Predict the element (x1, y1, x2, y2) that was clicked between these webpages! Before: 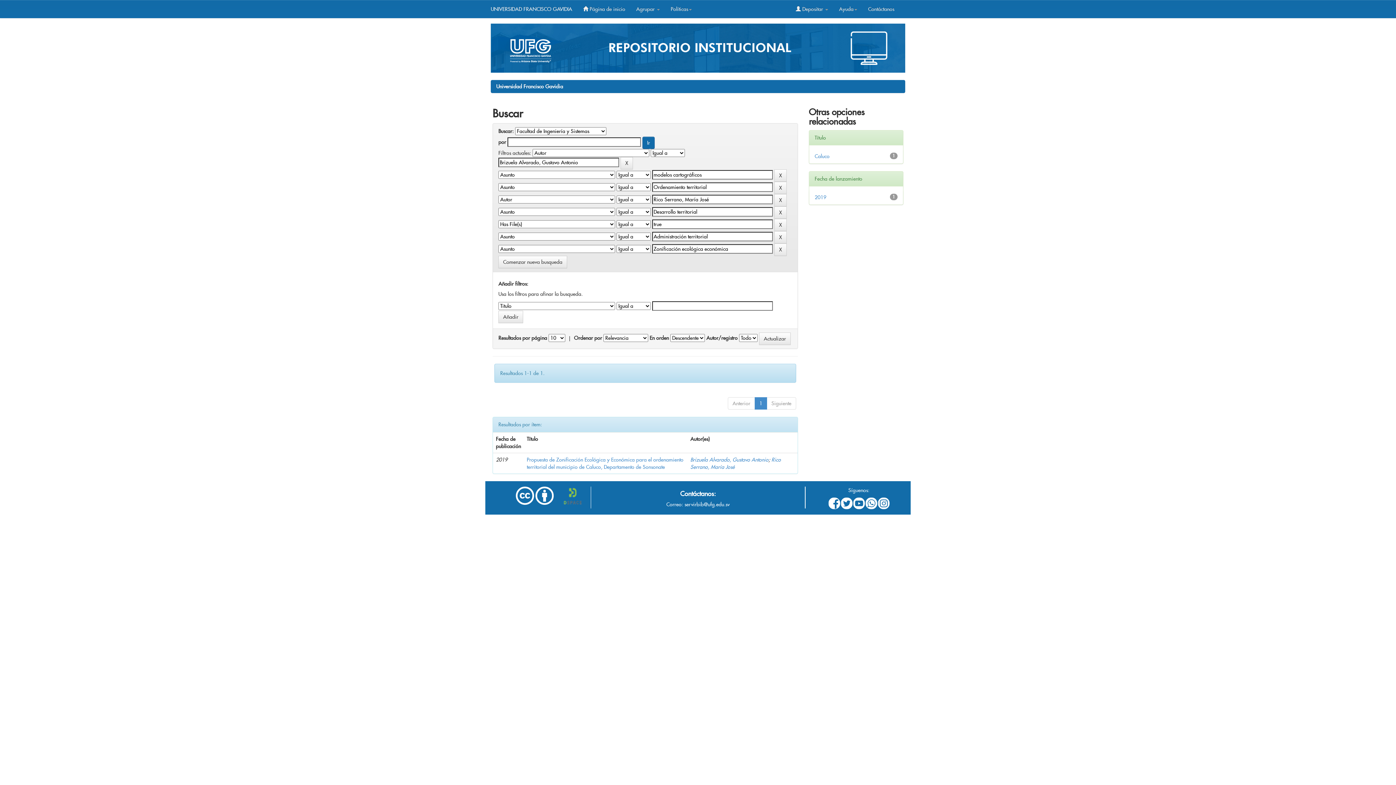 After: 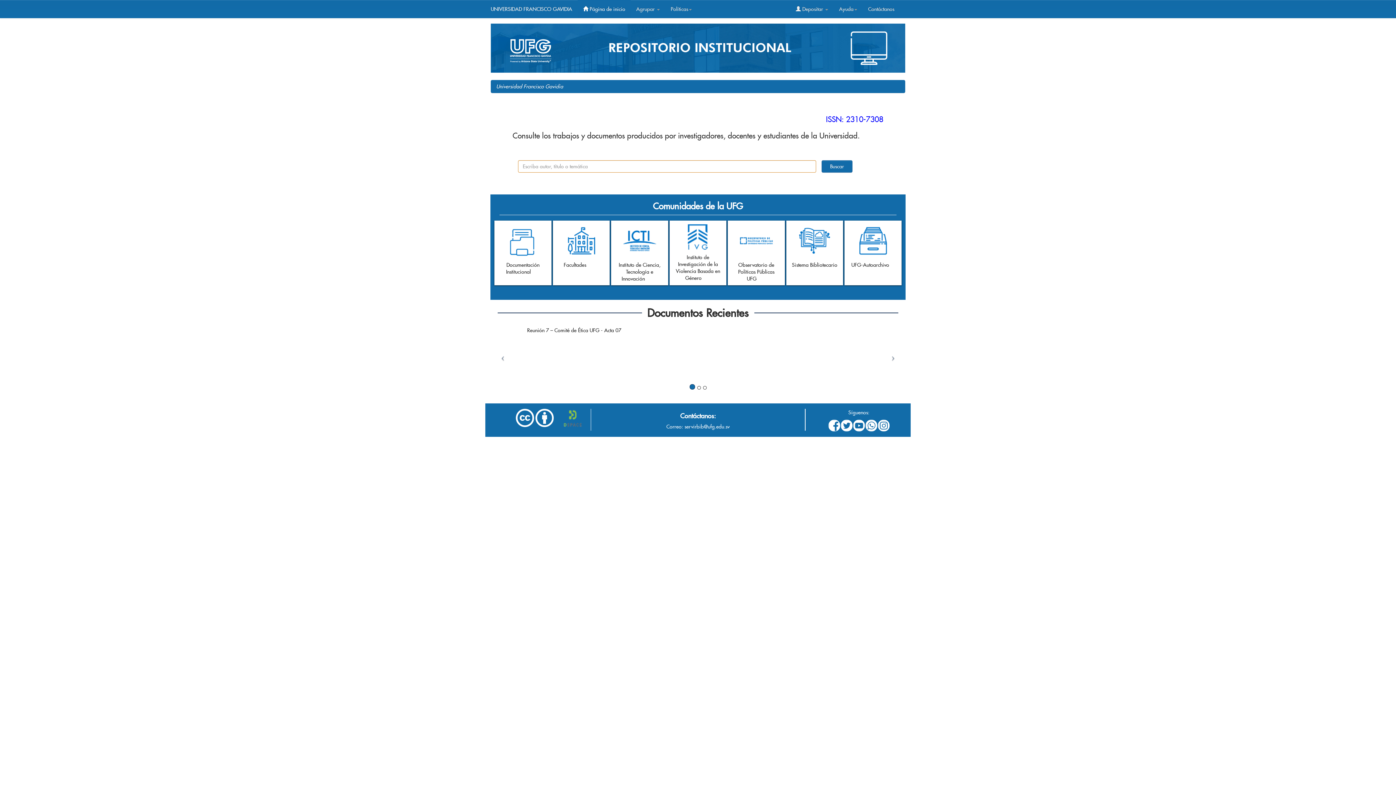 Action: label:  Página de inicio bbox: (577, 0, 630, 18)